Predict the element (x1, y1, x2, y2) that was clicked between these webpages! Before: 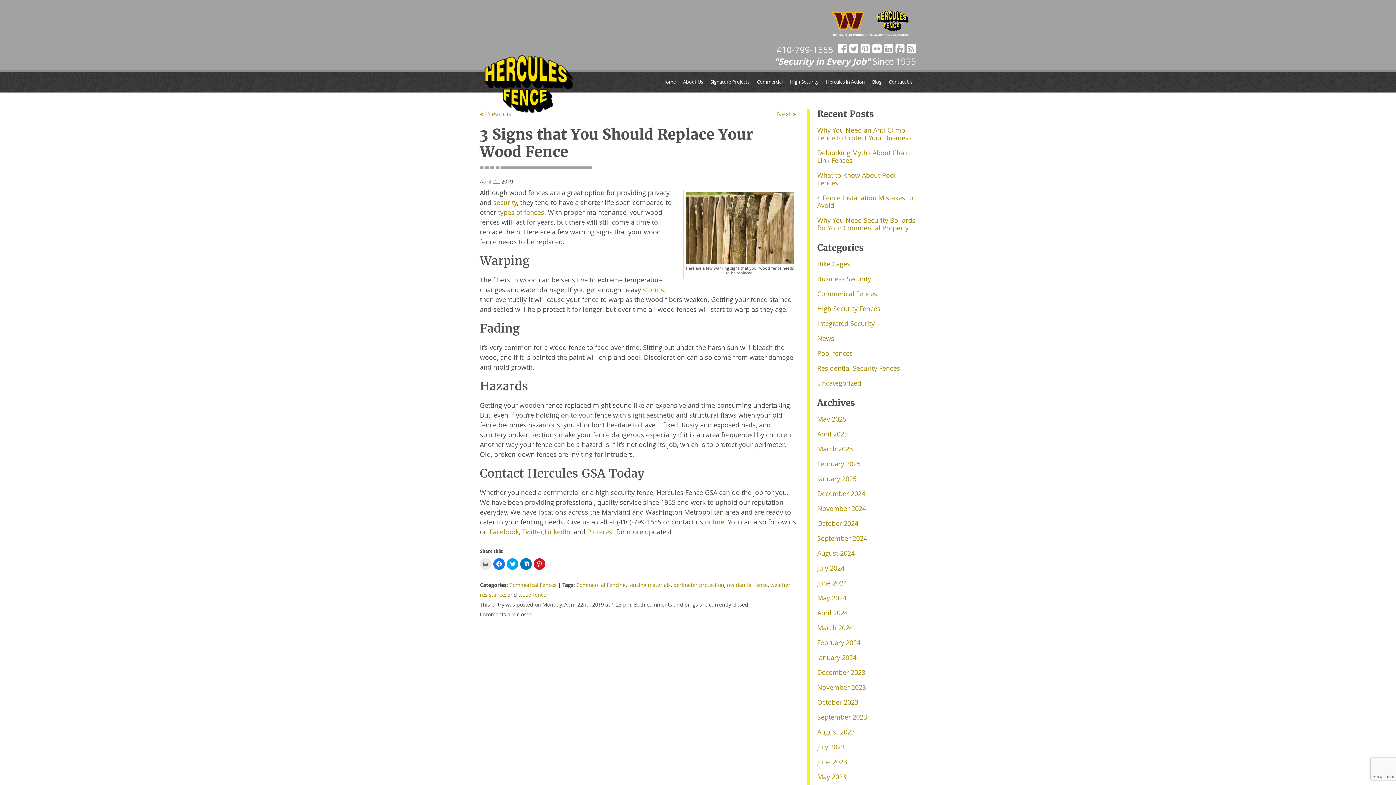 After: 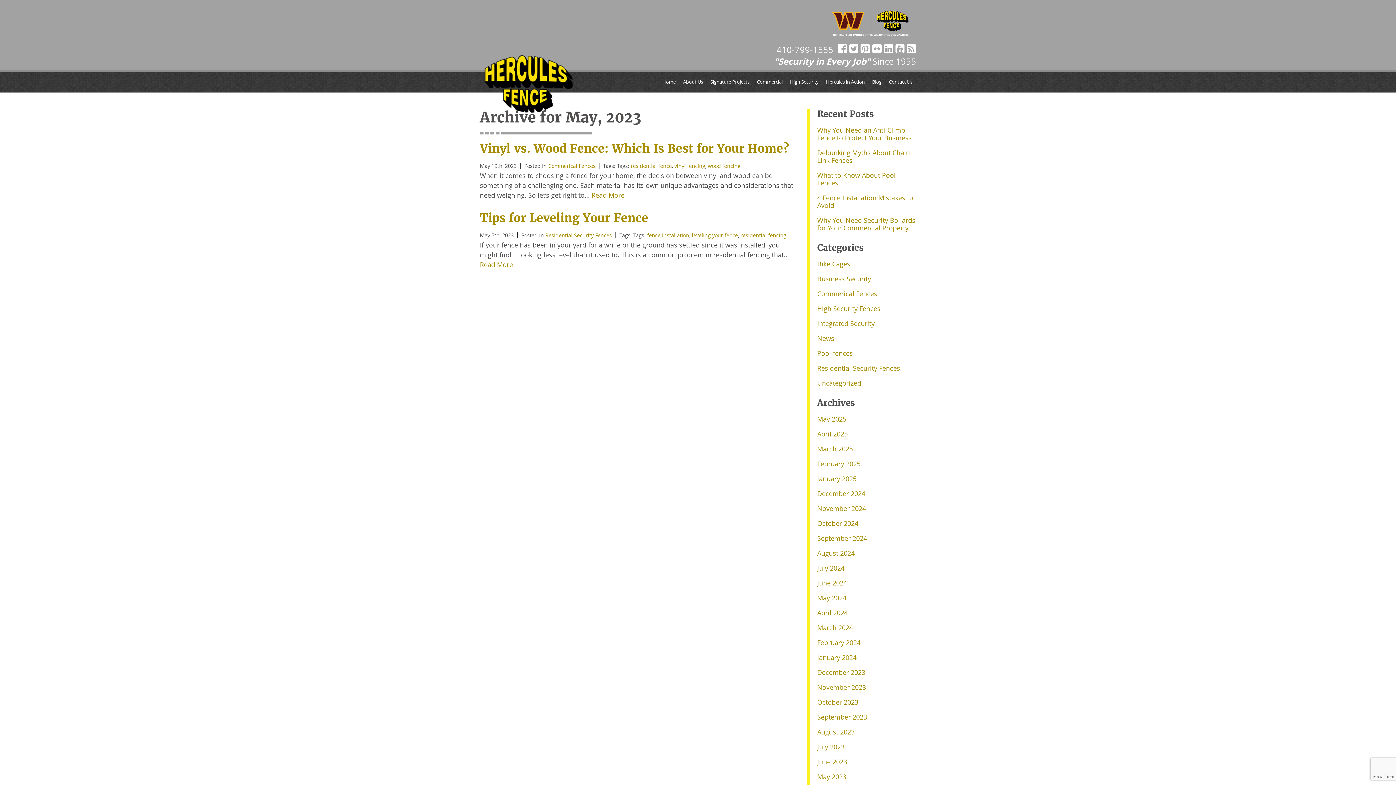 Action: bbox: (817, 772, 846, 781) label: May 2023